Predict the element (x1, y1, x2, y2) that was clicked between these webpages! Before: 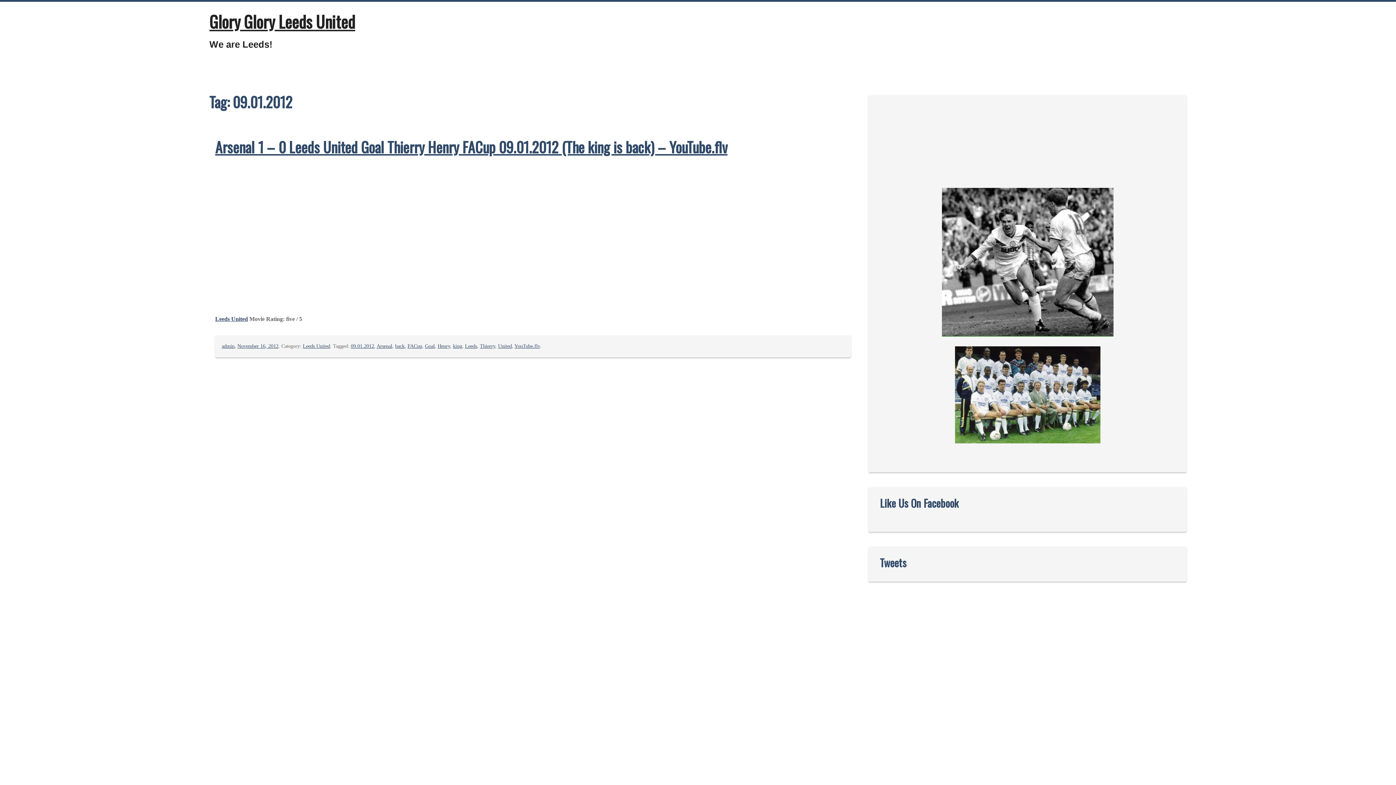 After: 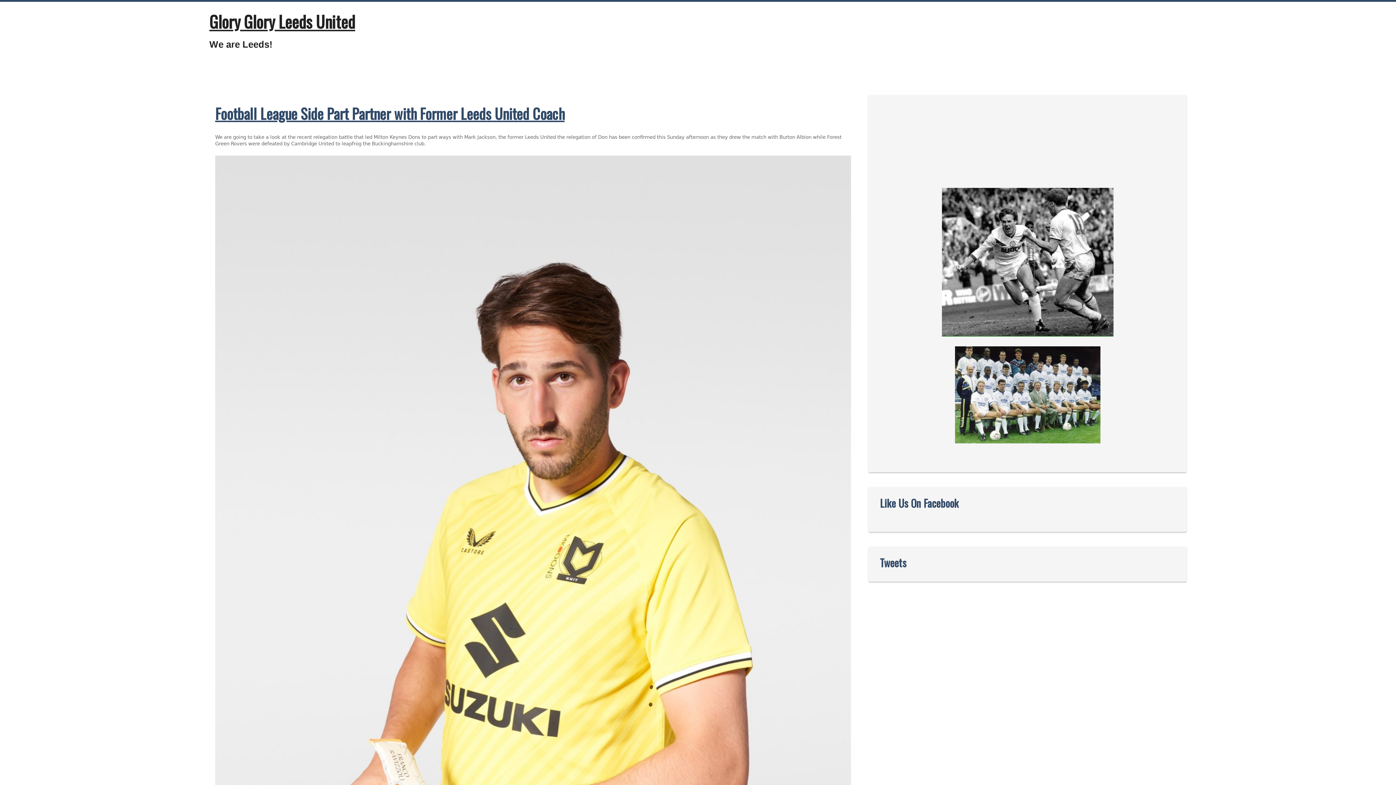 Action: label: Leeds United bbox: (215, 315, 248, 322)